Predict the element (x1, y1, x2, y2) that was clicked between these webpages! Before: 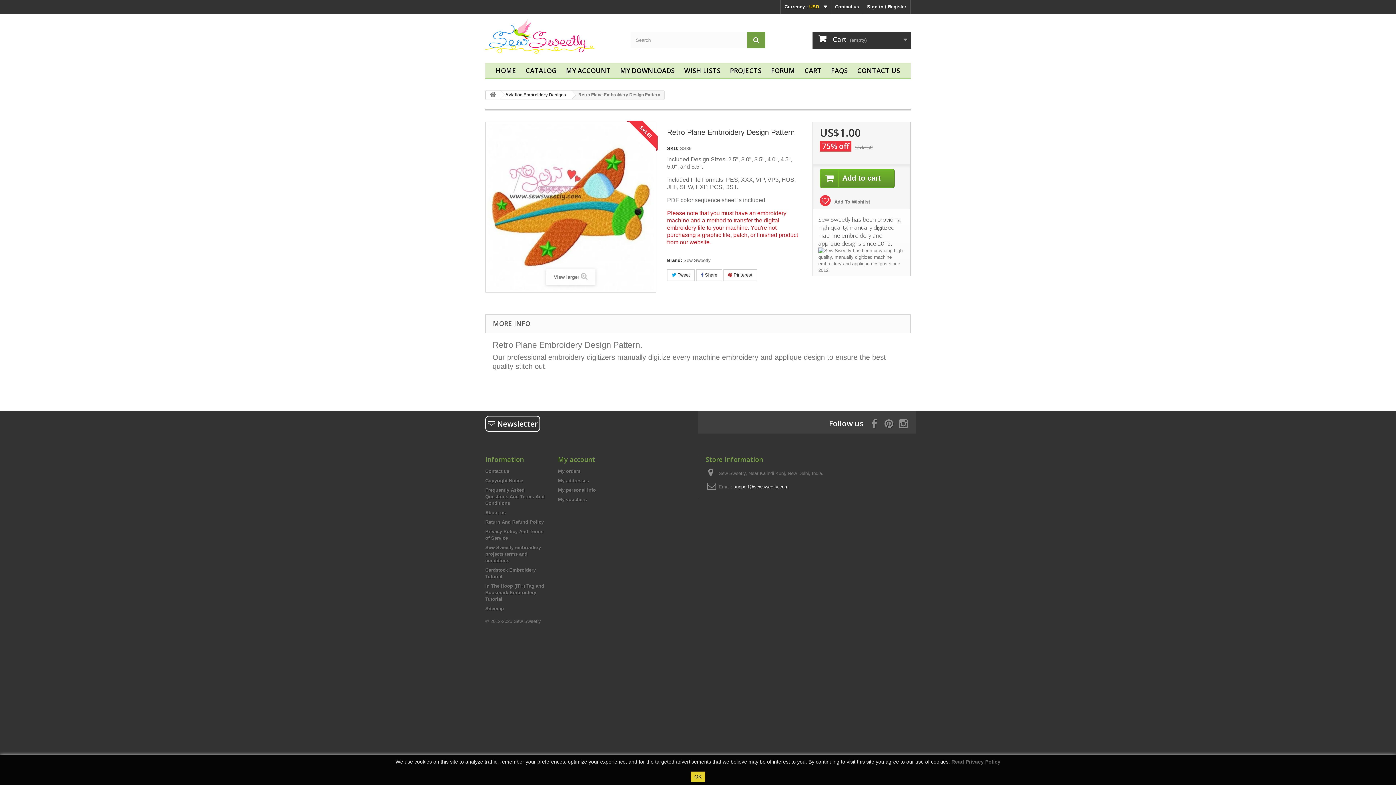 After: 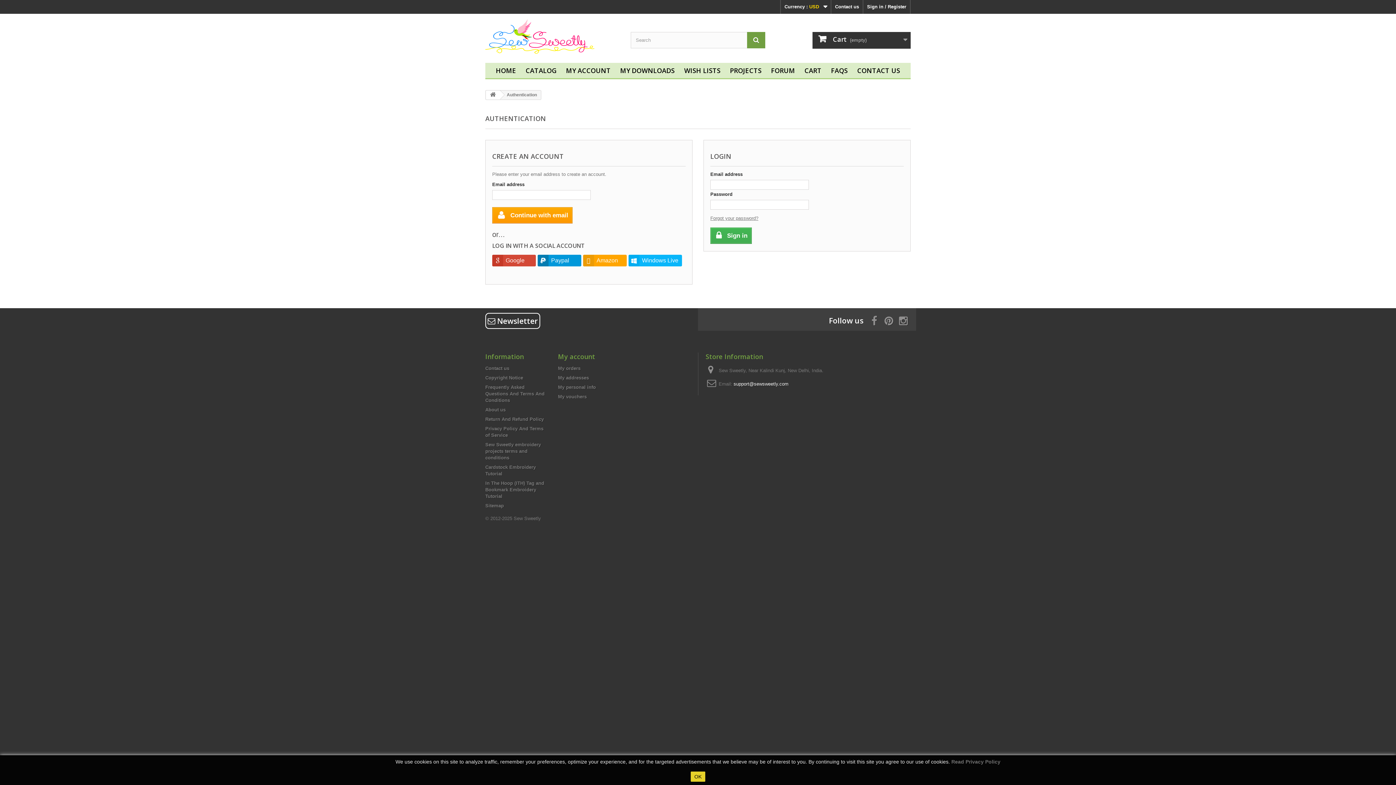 Action: label: MY DOWNLOADS bbox: (615, 62, 679, 79)